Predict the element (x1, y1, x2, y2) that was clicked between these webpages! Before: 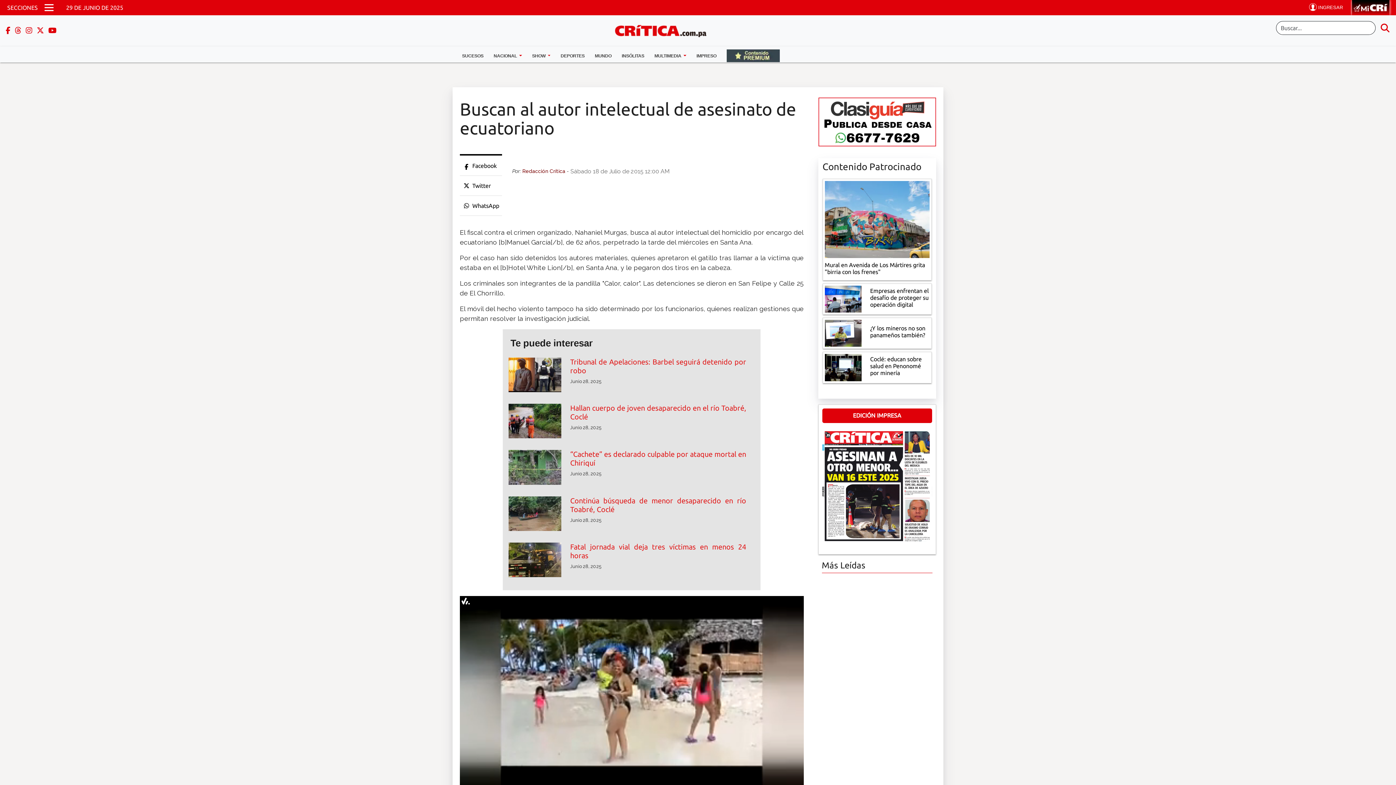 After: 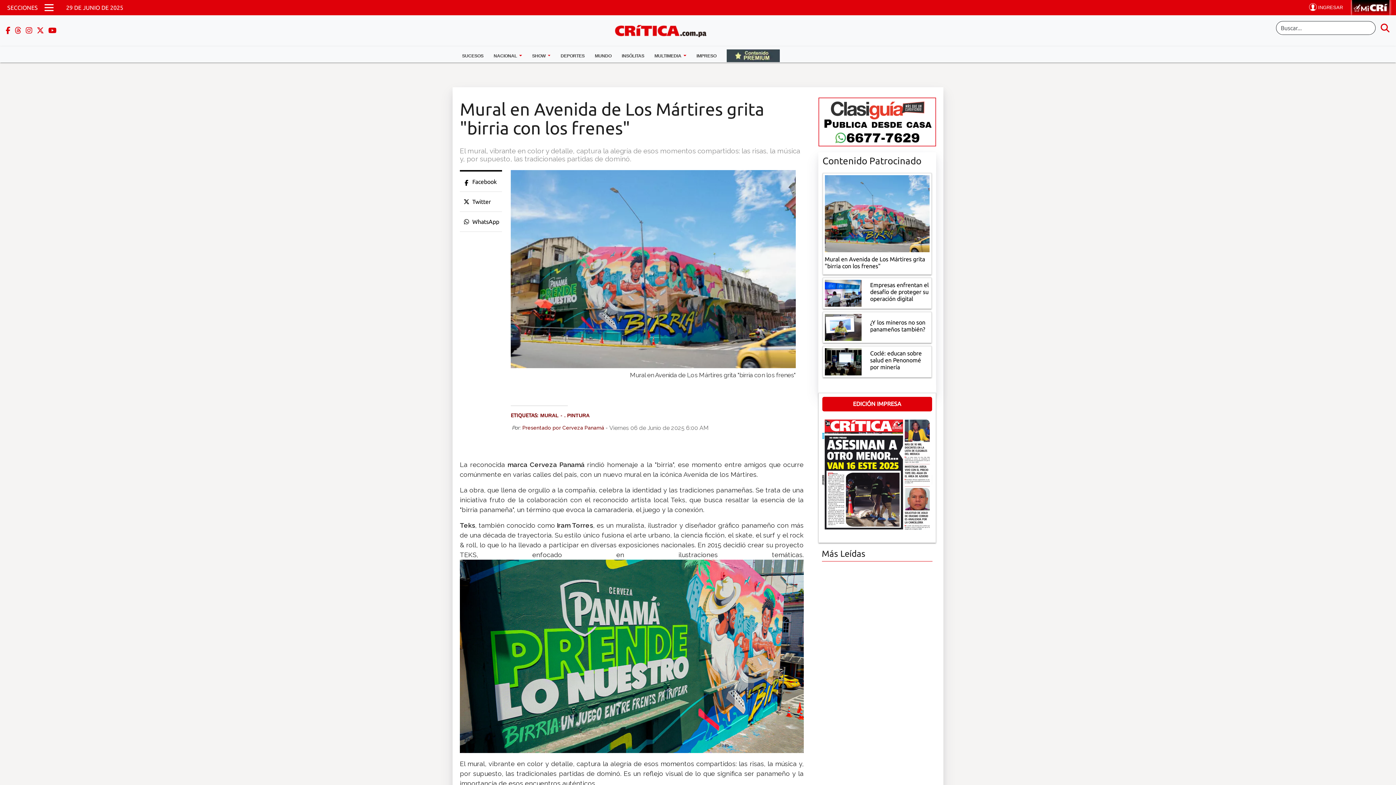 Action: bbox: (824, 215, 929, 222)